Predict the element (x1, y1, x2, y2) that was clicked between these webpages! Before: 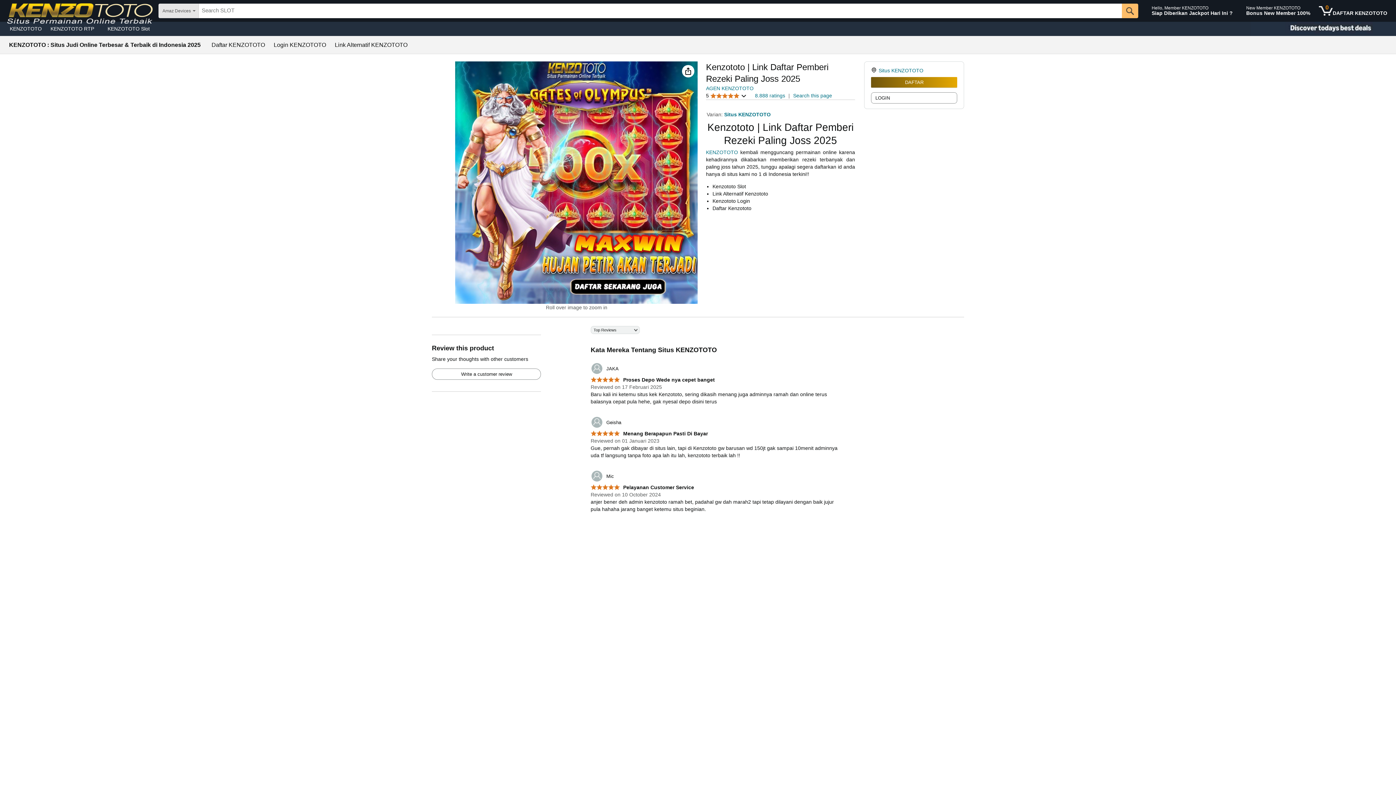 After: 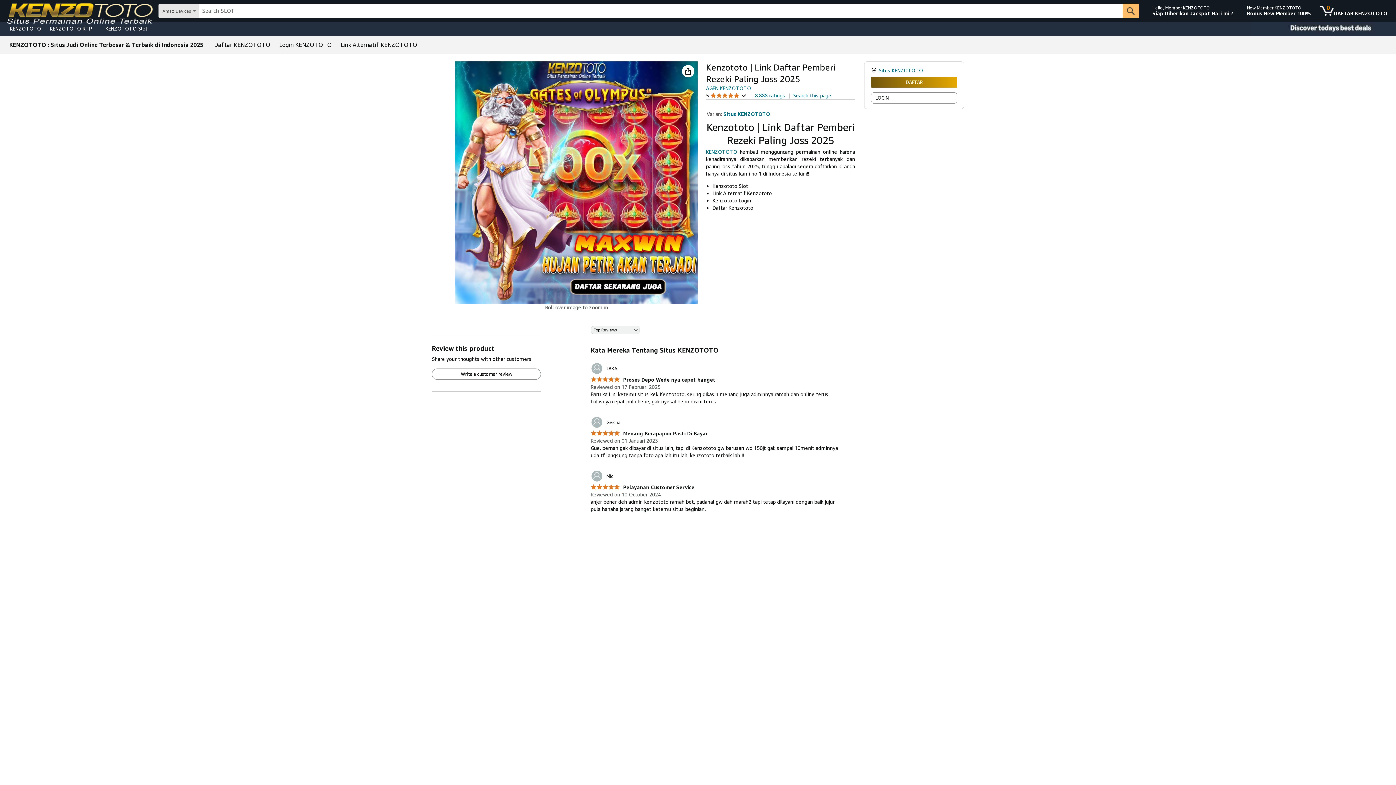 Action: bbox: (724, 111, 770, 117) label: Situs KENZOTOTO